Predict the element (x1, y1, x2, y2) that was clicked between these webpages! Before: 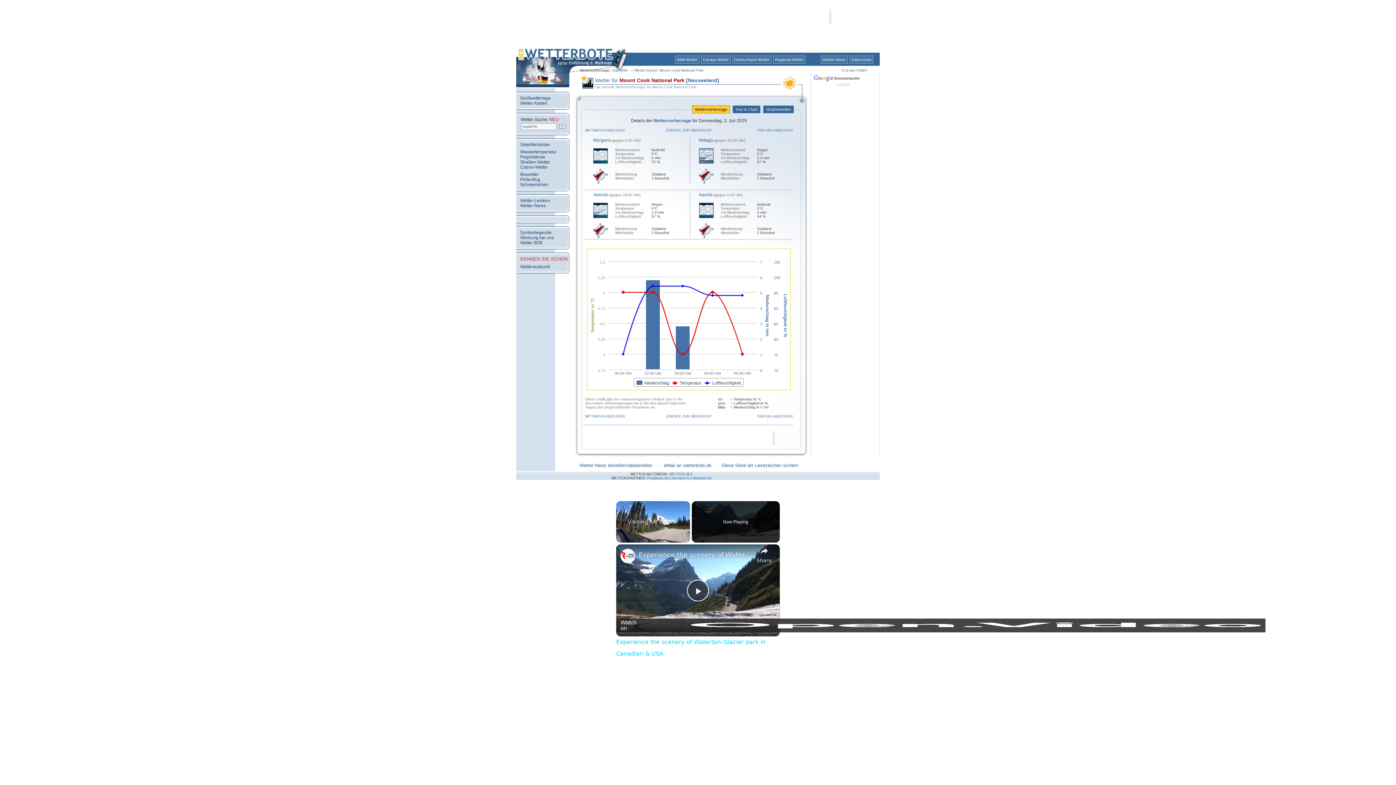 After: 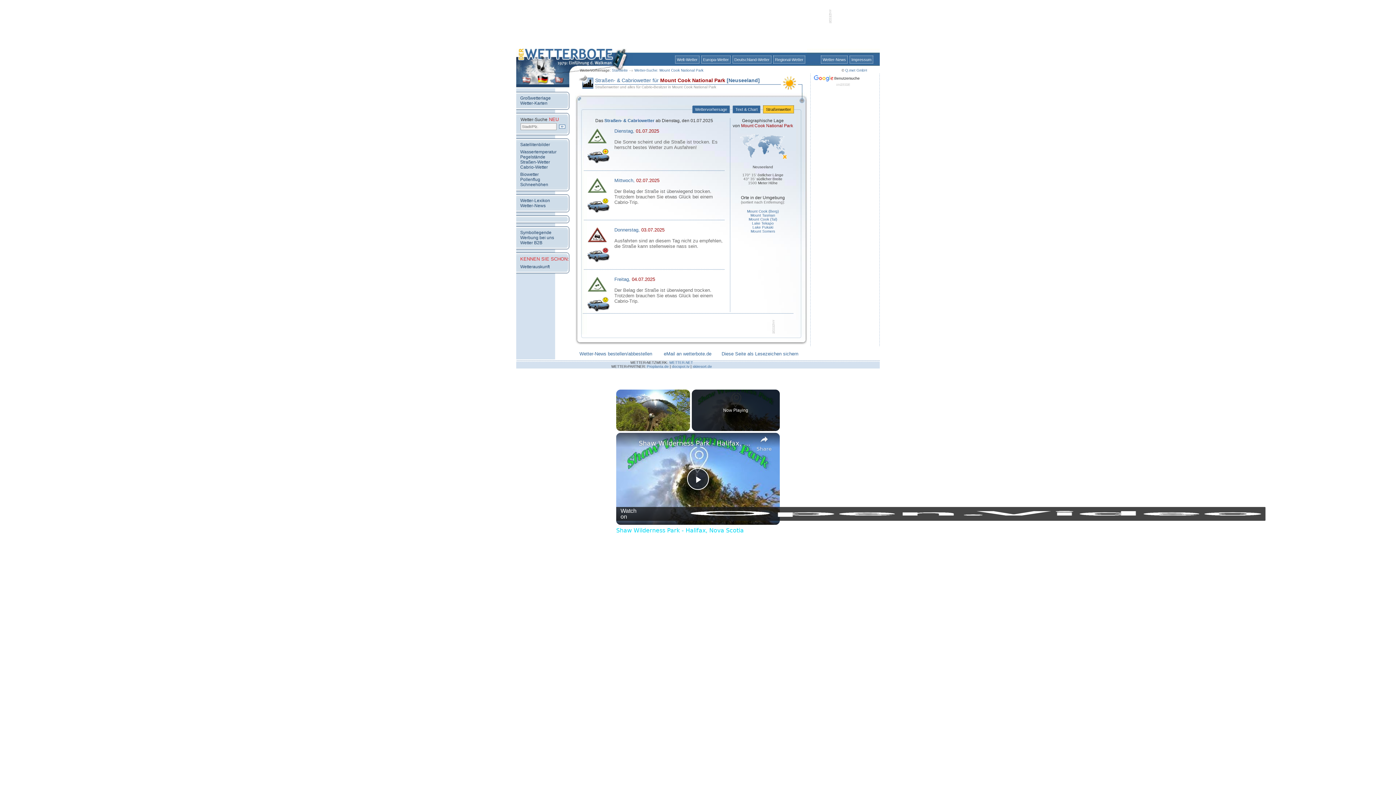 Action: label:  Straßenwetter  bbox: (763, 105, 794, 113)